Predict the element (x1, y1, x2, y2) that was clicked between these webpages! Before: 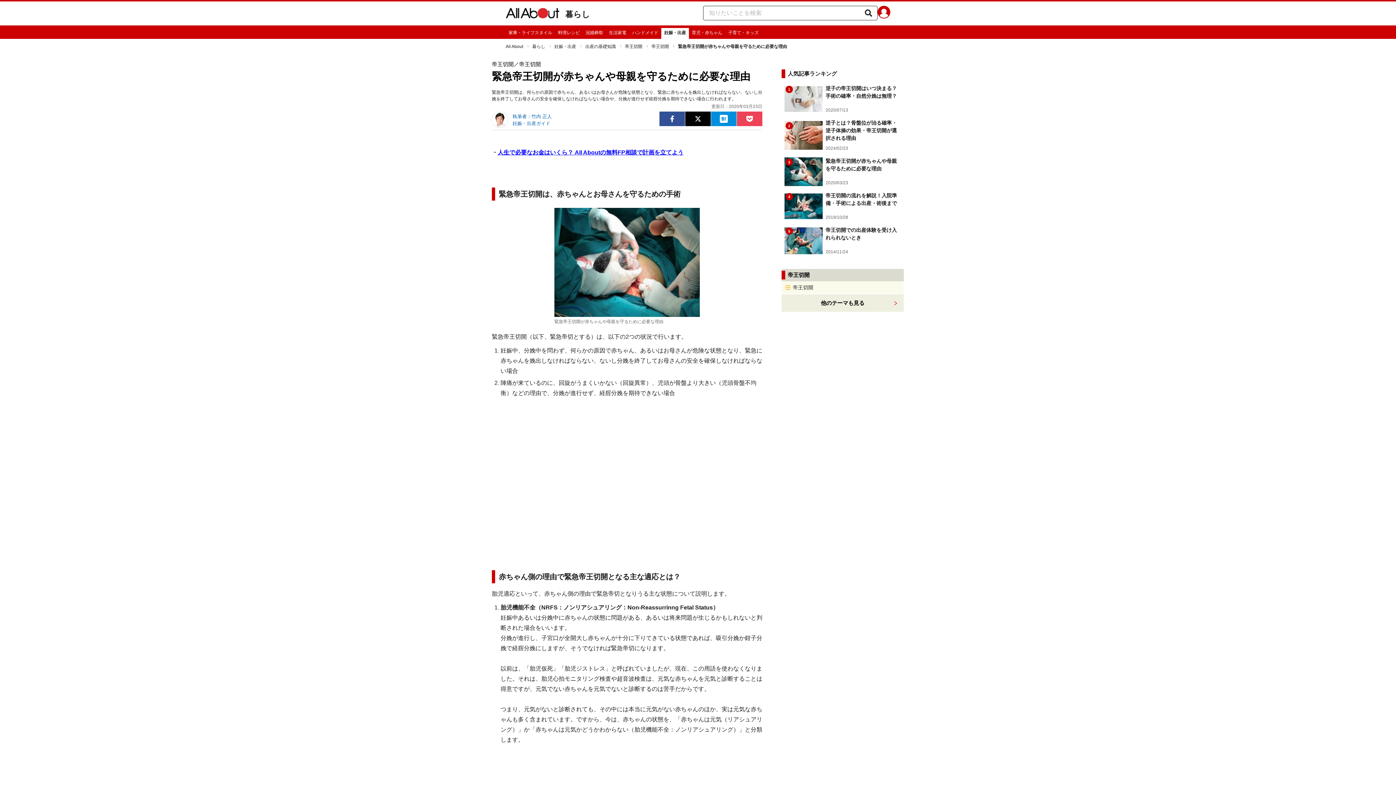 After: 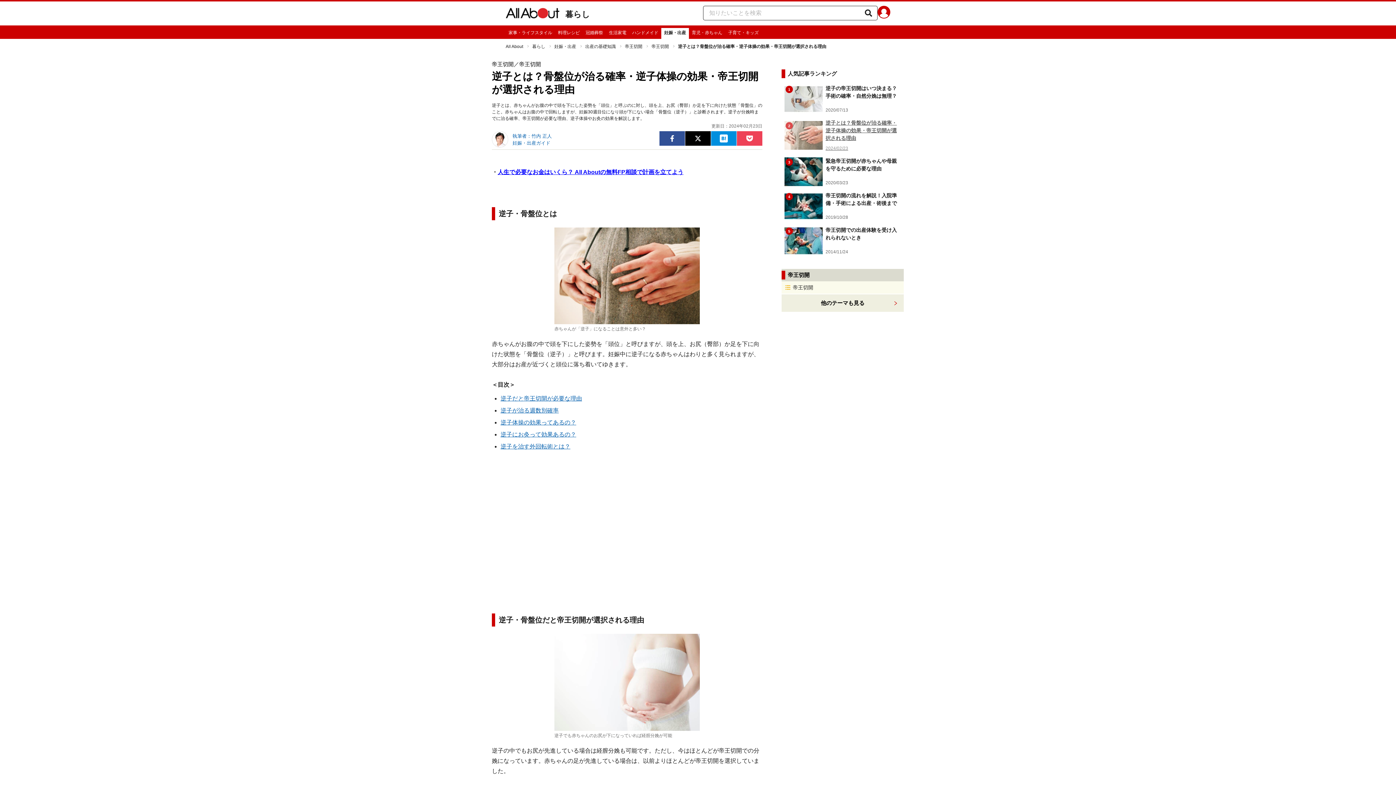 Action: bbox: (781, 116, 904, 154) label: 2
逆子とは？骨盤位が治る確率・逆子体操の効果・帝王切開が選択される理由
2024/02/23